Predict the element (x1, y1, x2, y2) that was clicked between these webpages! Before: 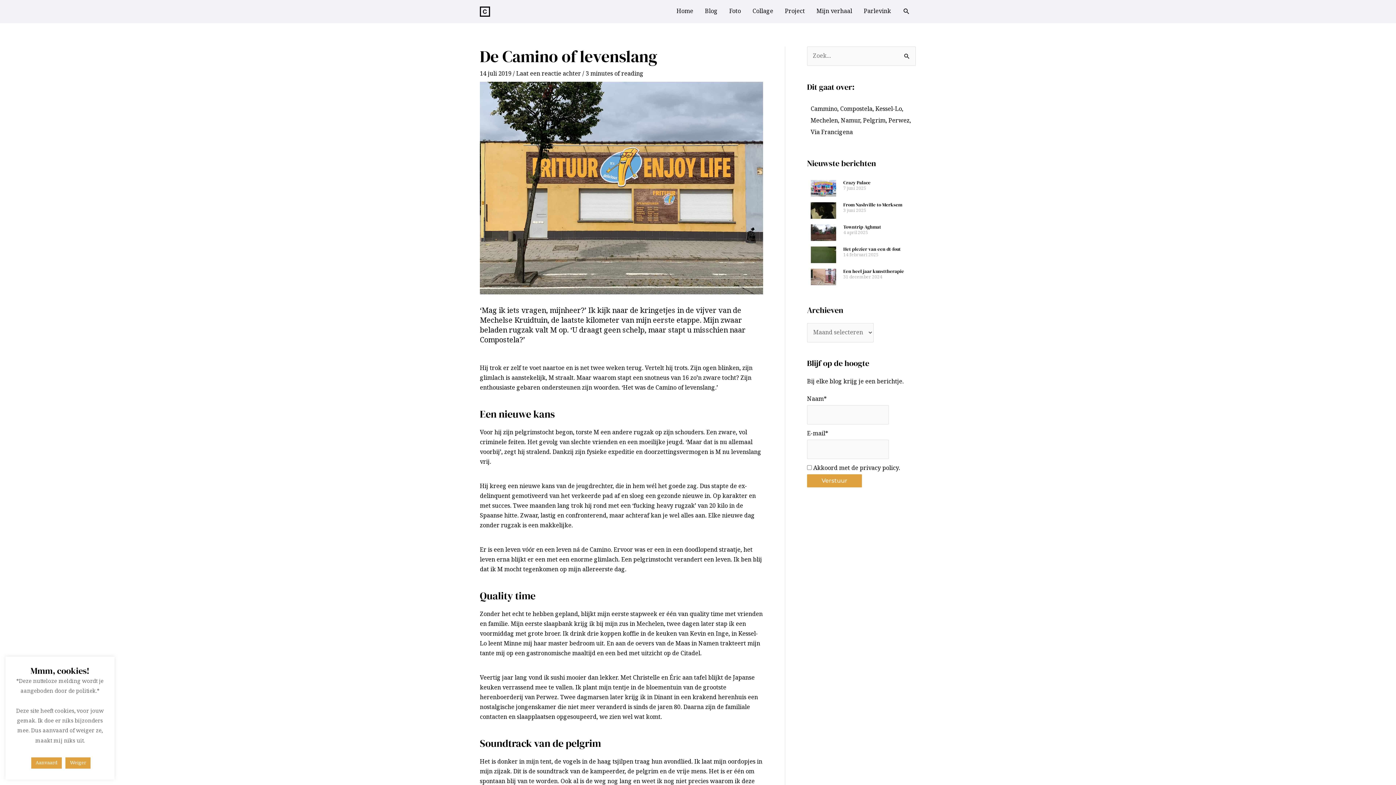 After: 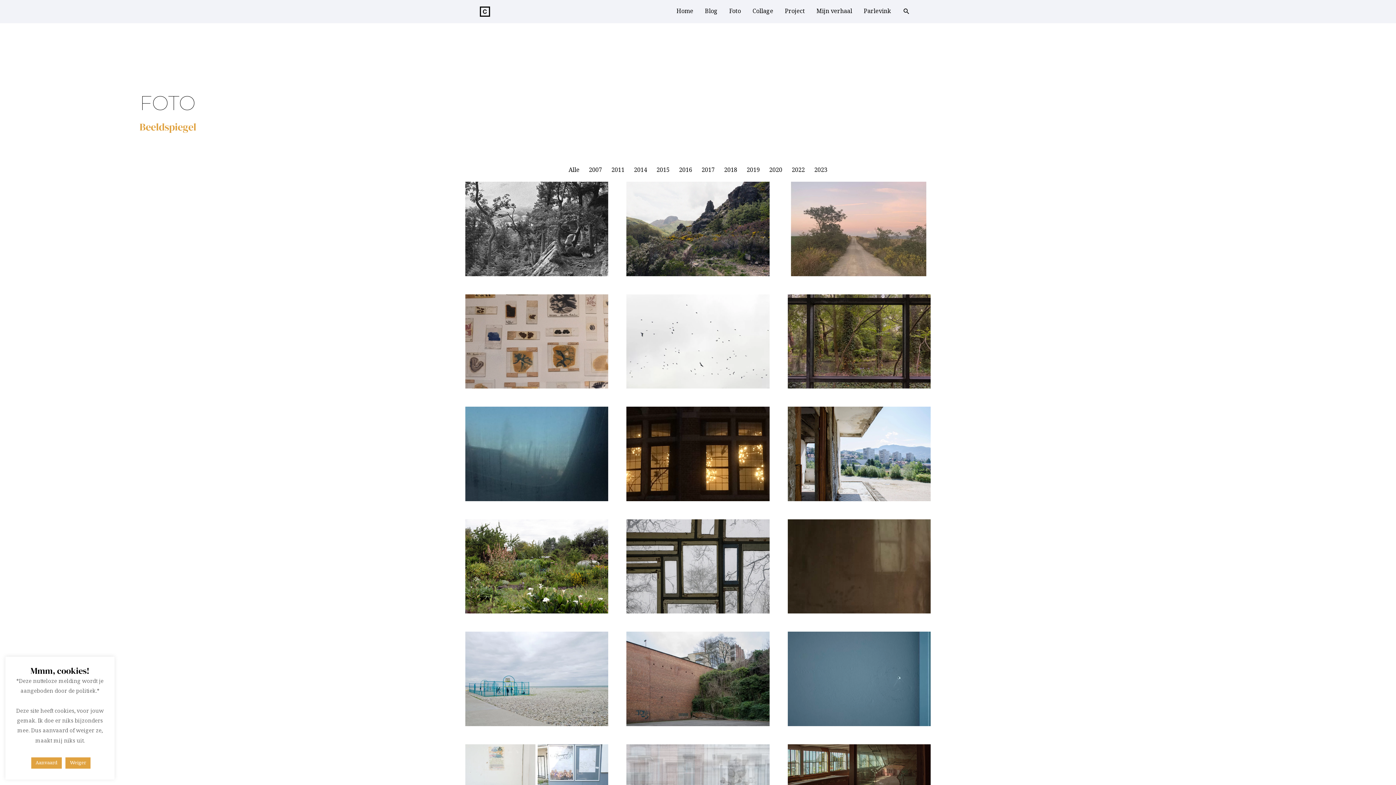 Action: label: Foto bbox: (723, 0, 746, 23)